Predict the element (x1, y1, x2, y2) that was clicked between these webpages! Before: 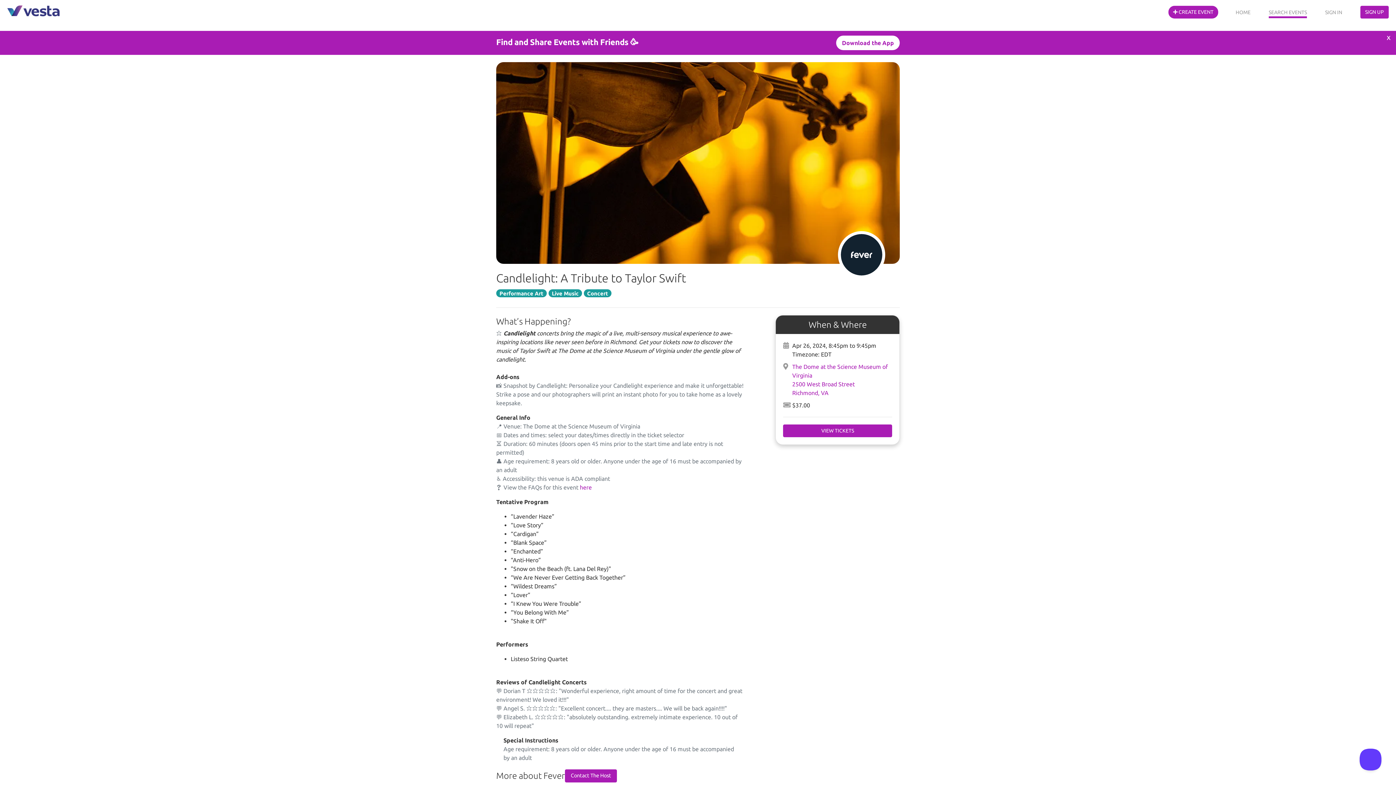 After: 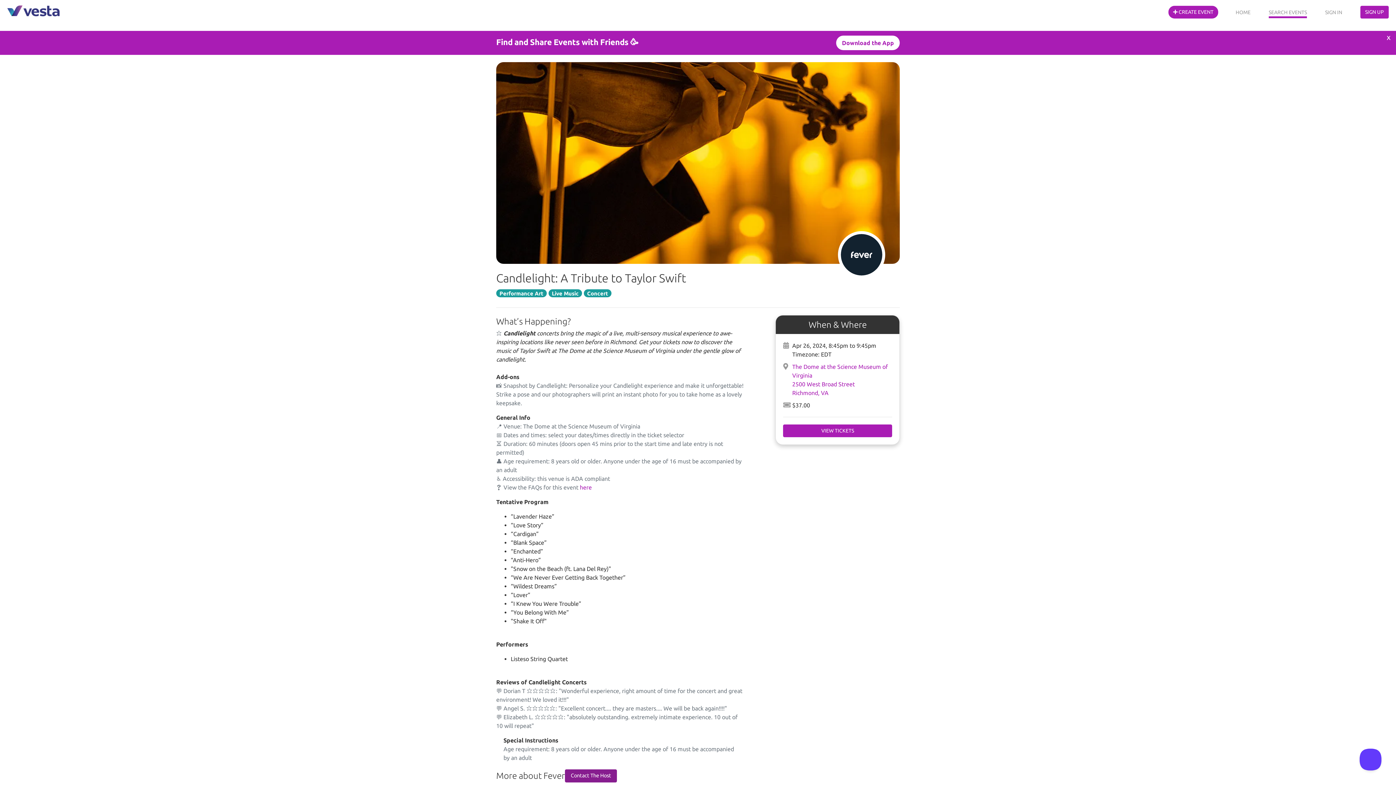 Action: bbox: (570, 772, 611, 780) label: Contact The Host